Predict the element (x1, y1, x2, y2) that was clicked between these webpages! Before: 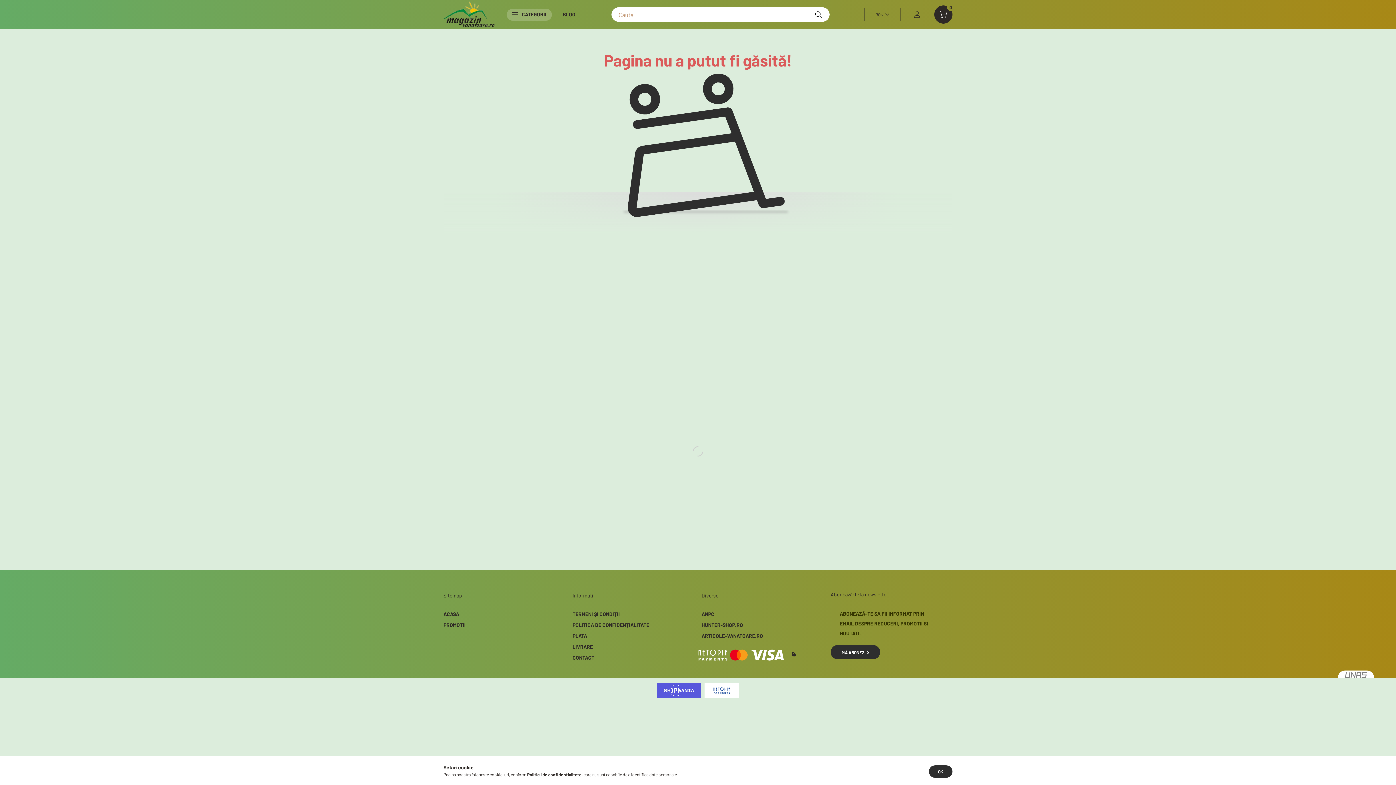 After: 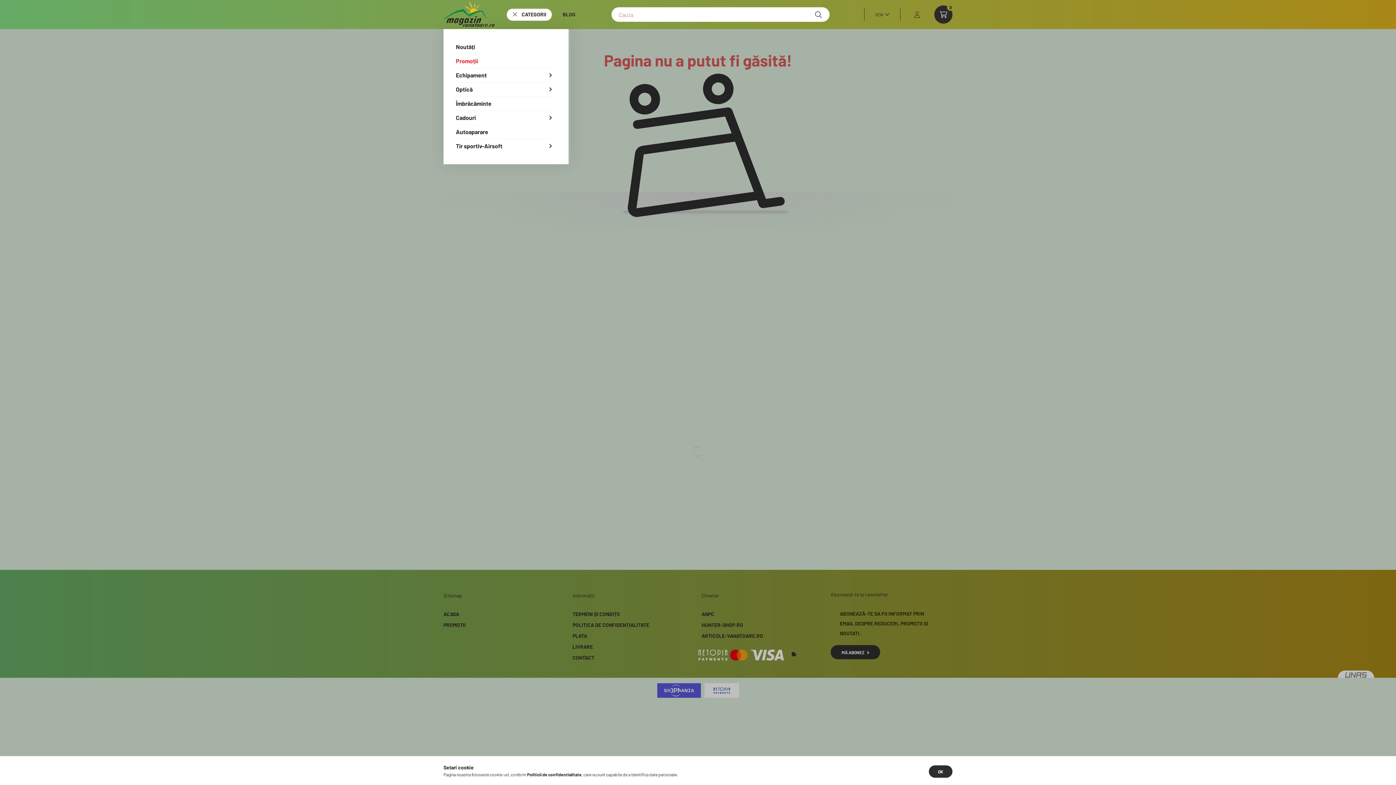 Action: bbox: (506, 8, 552, 20) label: CATEGORII